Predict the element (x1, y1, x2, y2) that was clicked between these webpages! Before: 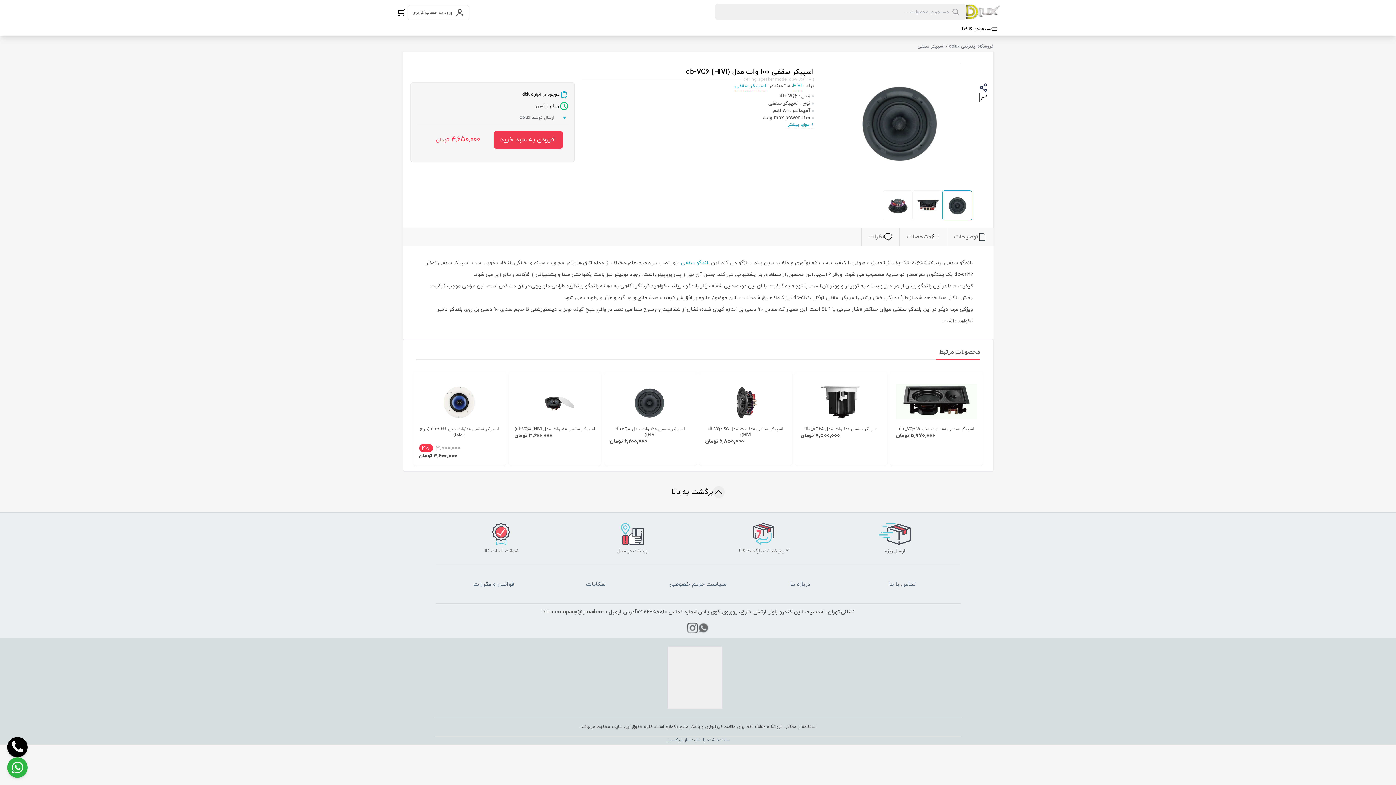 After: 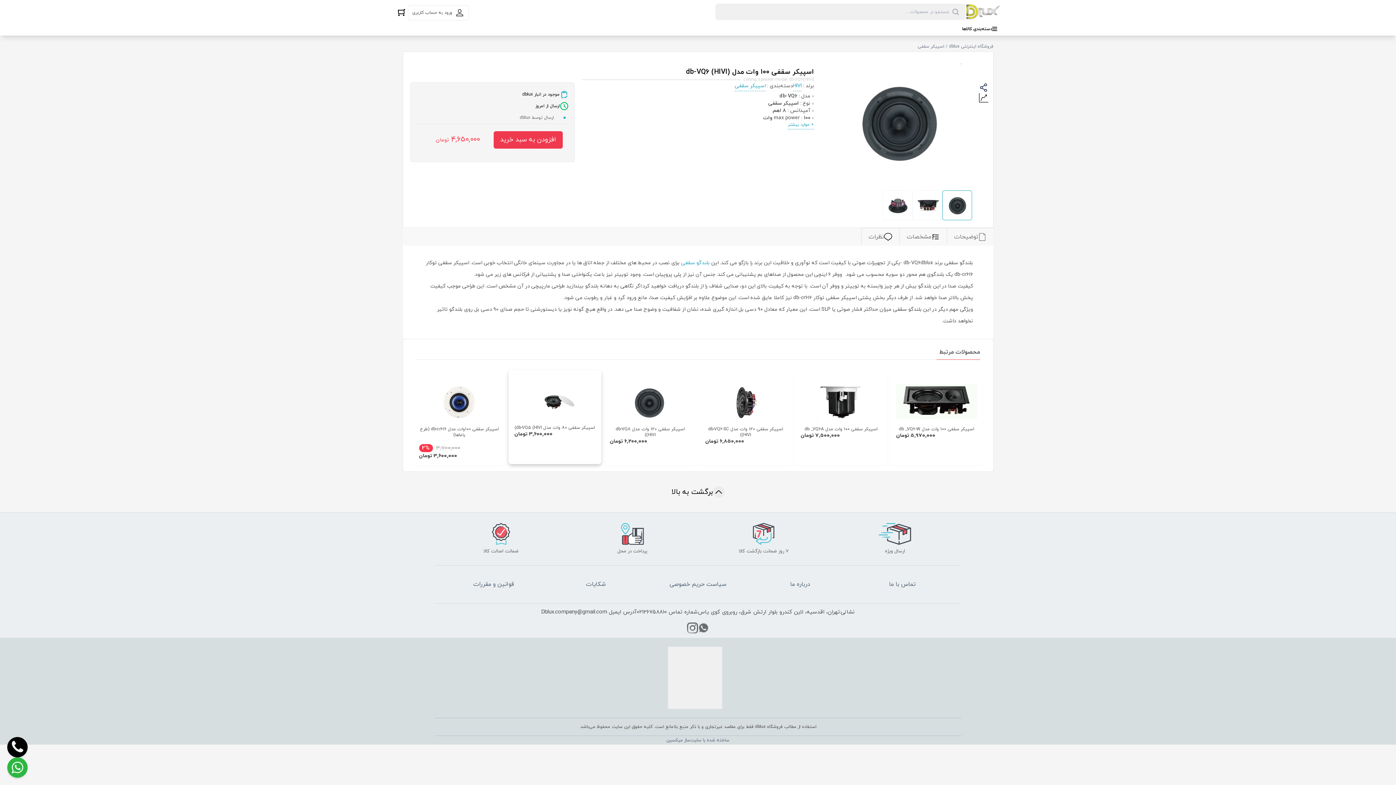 Action: bbox: (508, 371, 601, 465) label: اسپیکر سقفی 80 وات مدل db-VQ5 (HIVI)

3,600,000 تومان